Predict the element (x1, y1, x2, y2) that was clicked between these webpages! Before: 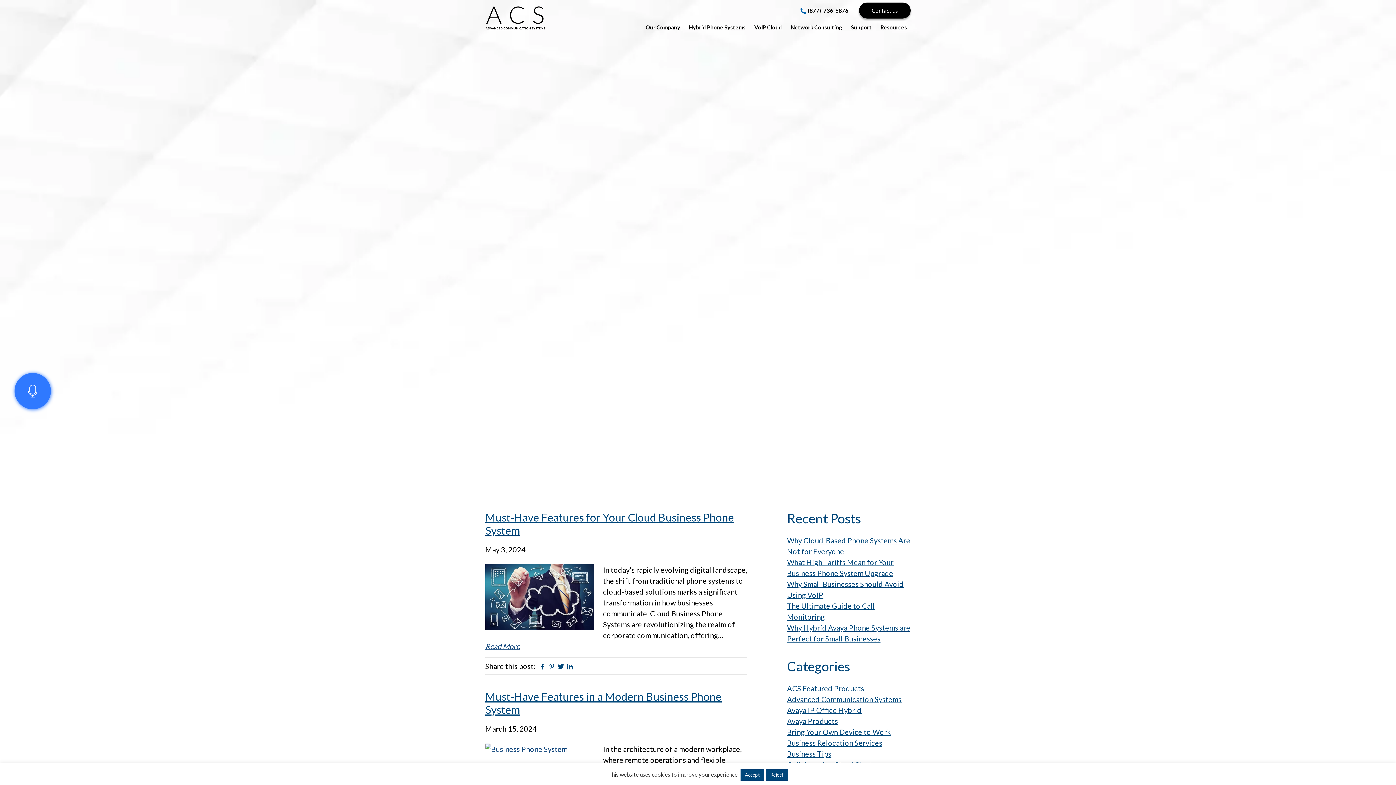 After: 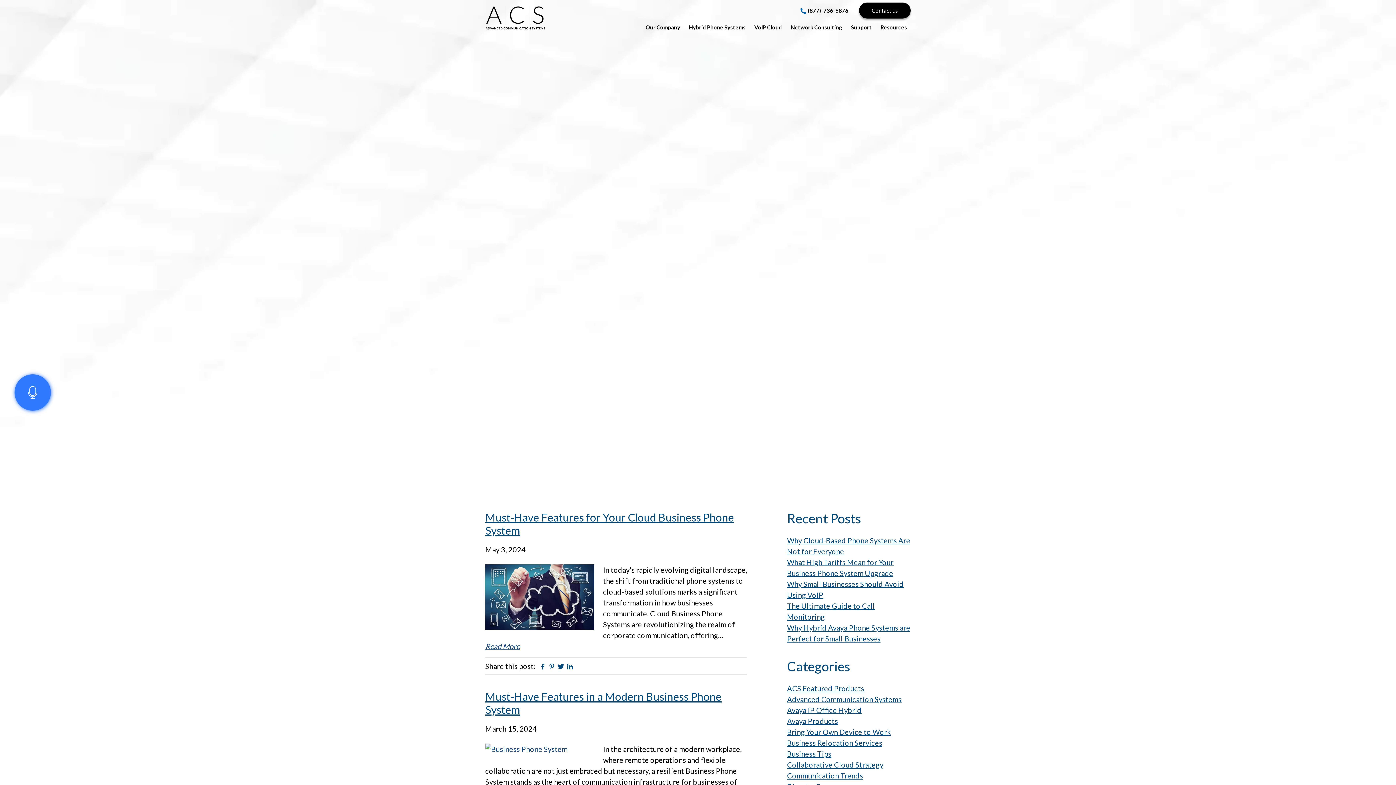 Action: bbox: (740, 769, 764, 781) label: Accept